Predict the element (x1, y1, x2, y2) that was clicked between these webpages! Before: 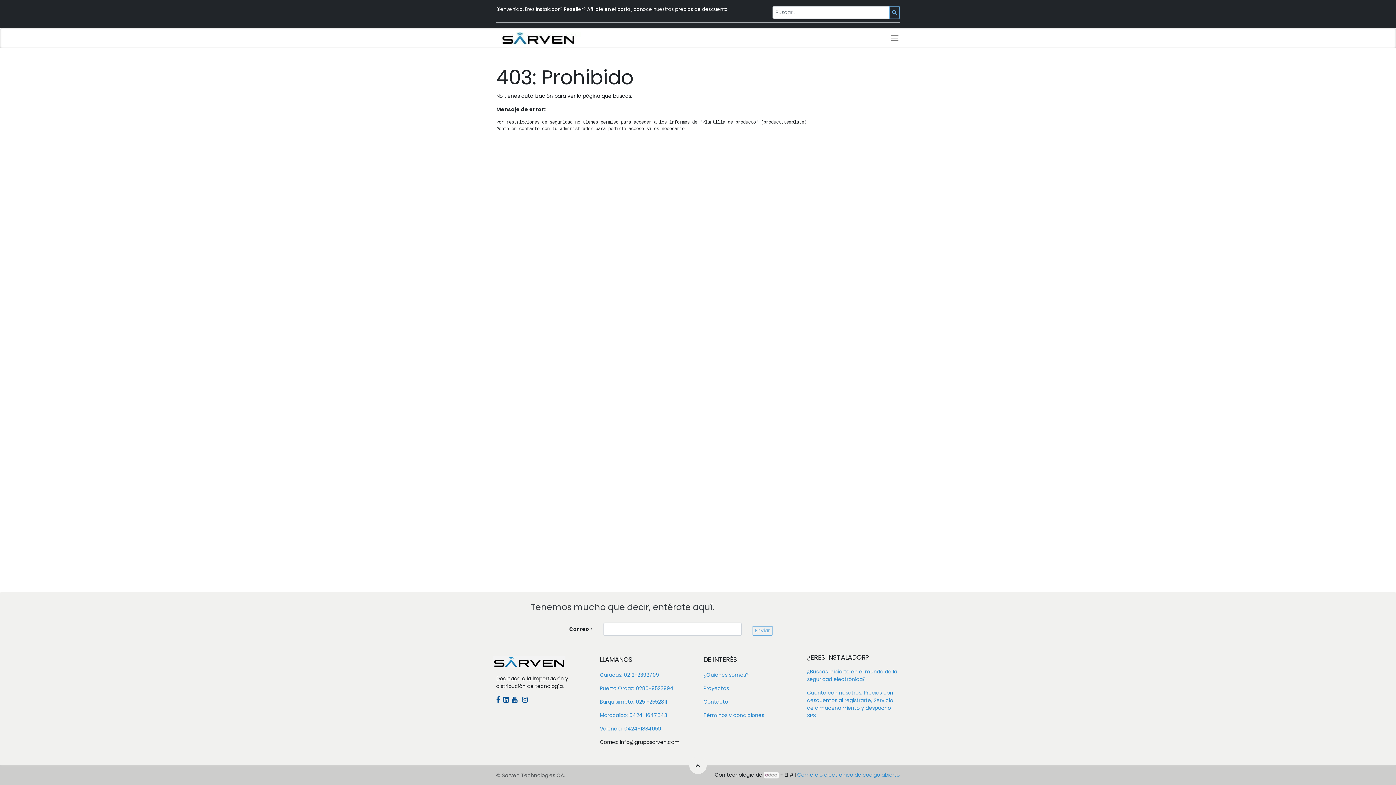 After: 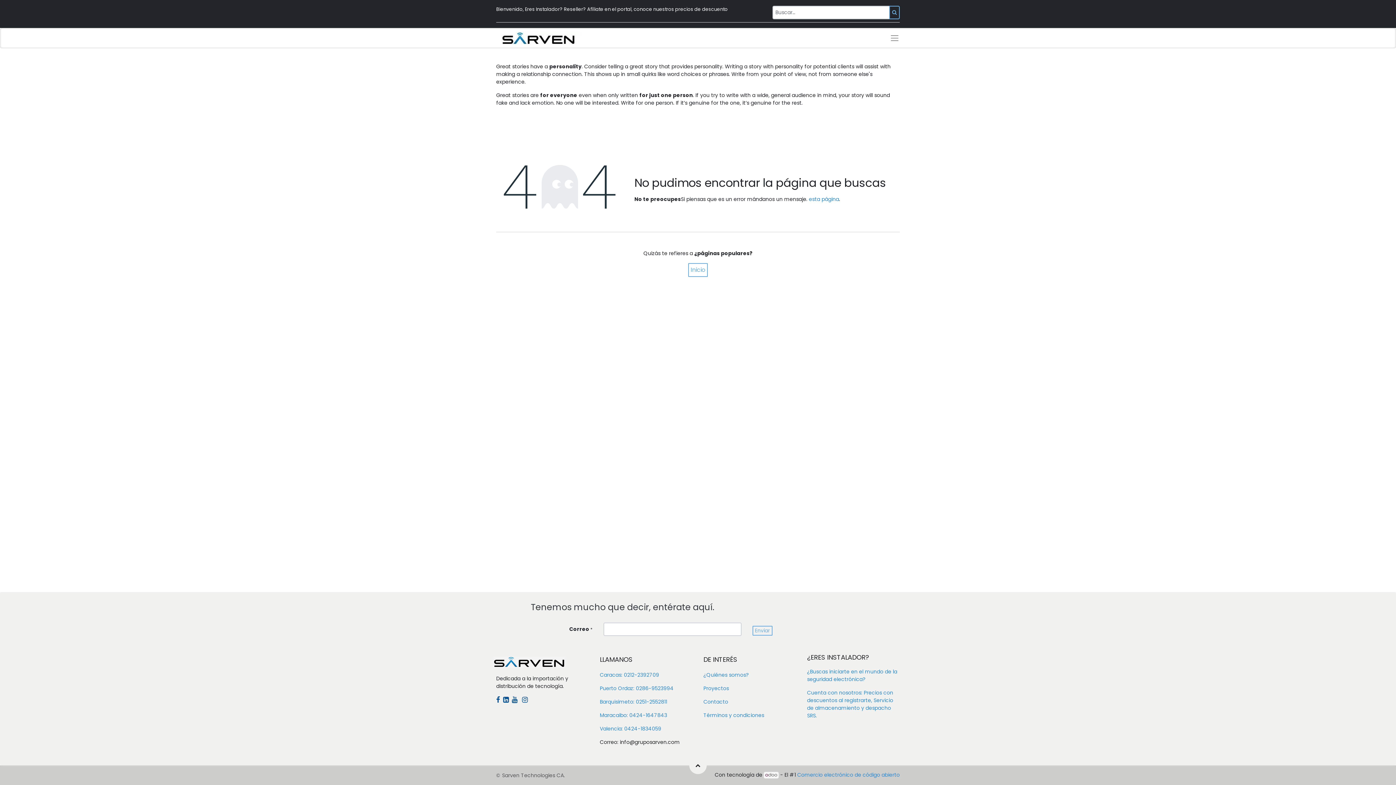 Action: bbox: (496, 5, 728, 12) label: Bienvenido, Eres Instalador? Reseller? Afíliate en el portal, conoce nuestros precios de descuento